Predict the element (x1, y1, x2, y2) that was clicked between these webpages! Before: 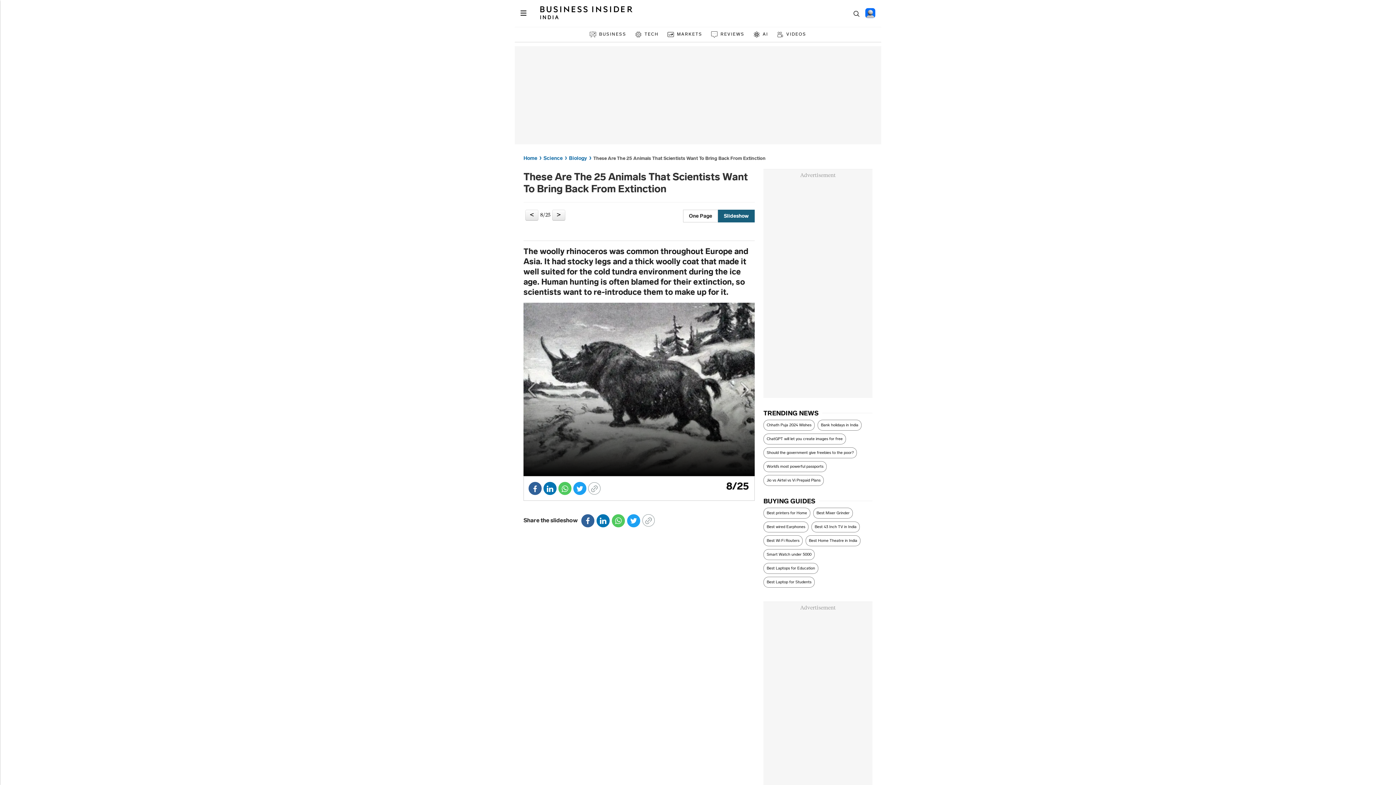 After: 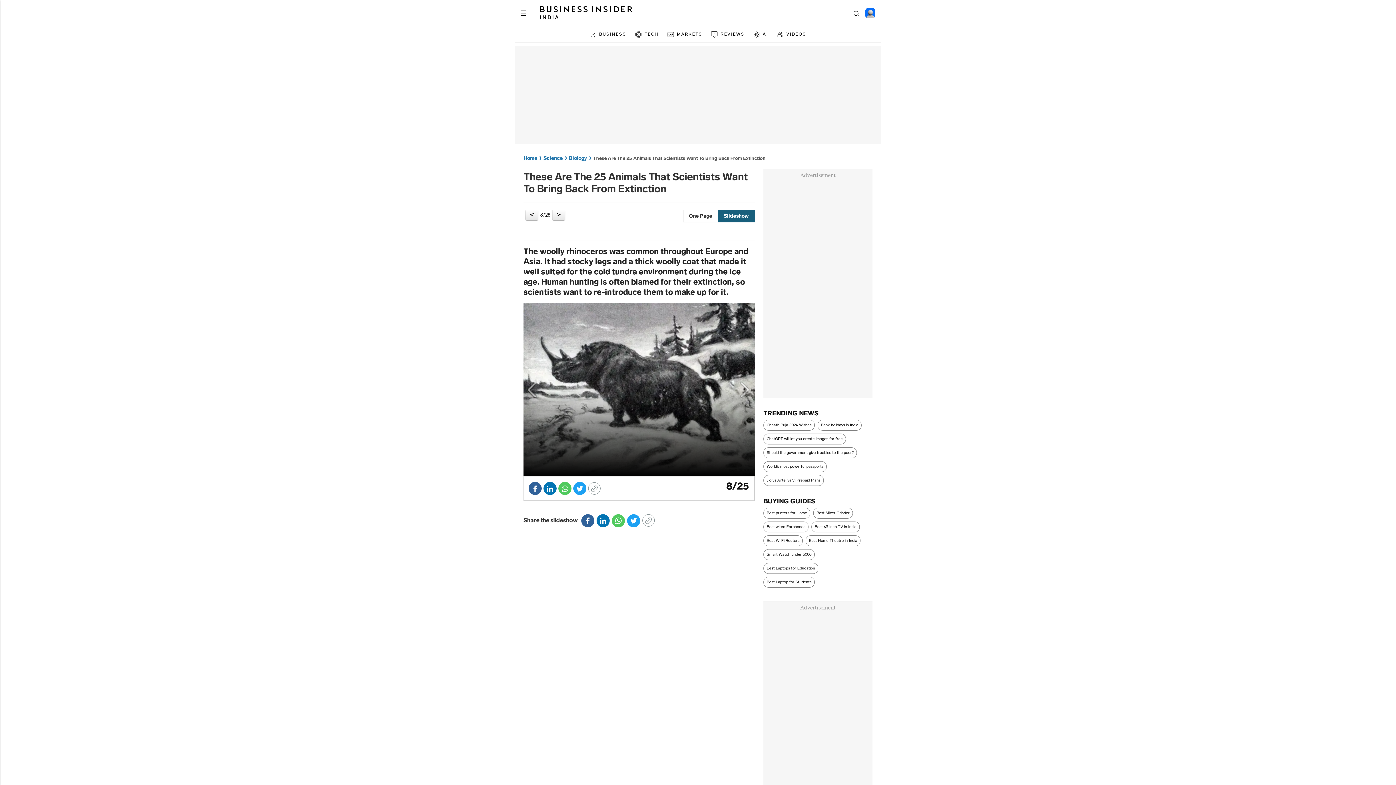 Action: bbox: (573, 482, 586, 495)